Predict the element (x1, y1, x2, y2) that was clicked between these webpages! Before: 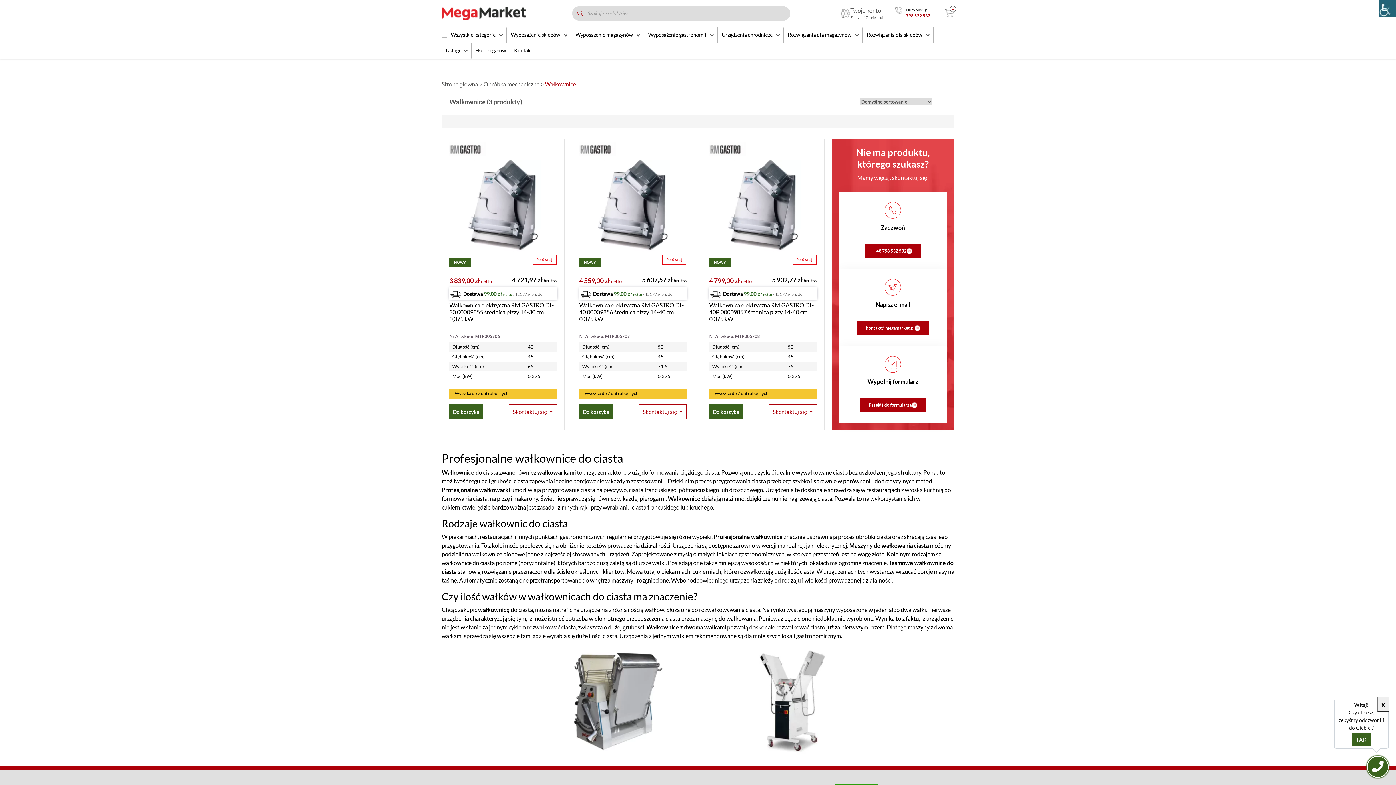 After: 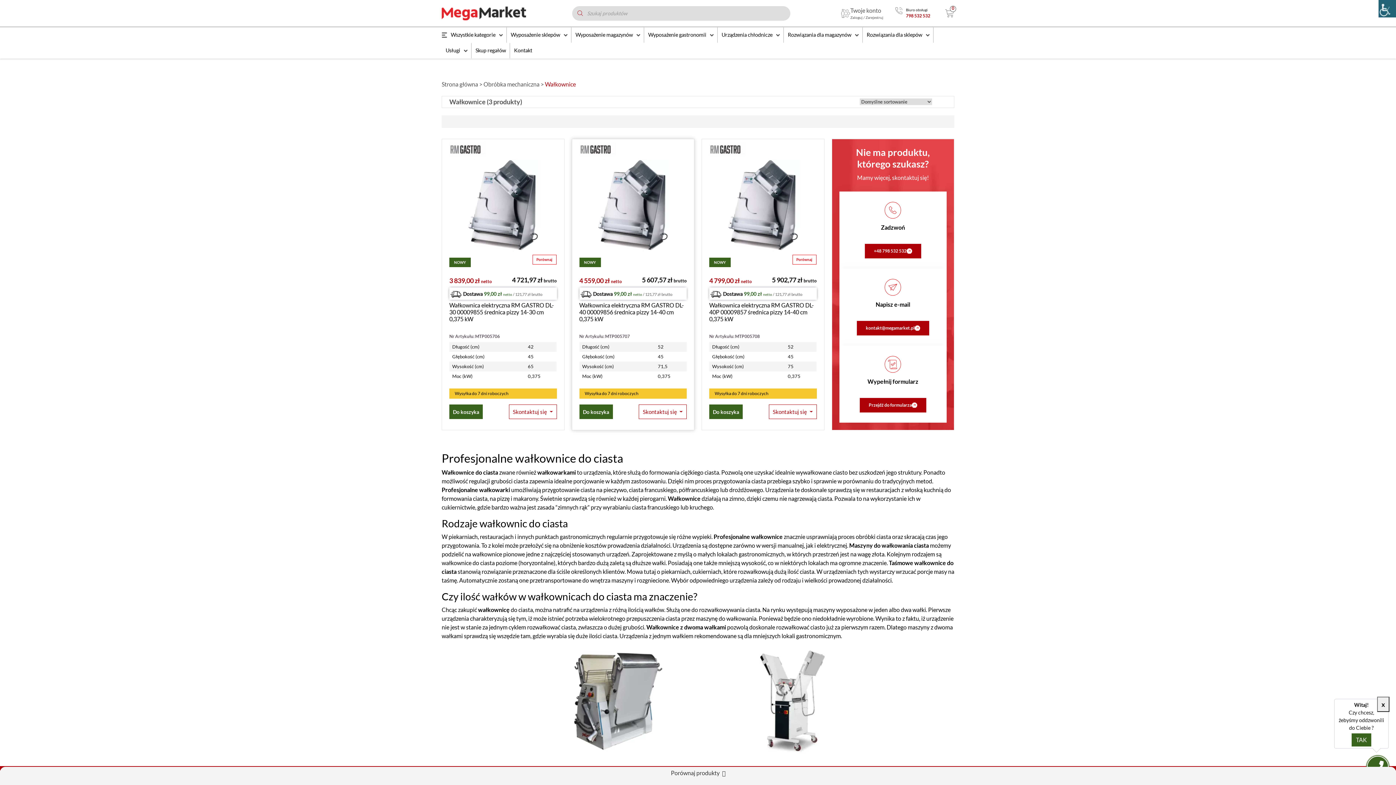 Action: label: Porównaj bbox: (641, 254, 690, 264)